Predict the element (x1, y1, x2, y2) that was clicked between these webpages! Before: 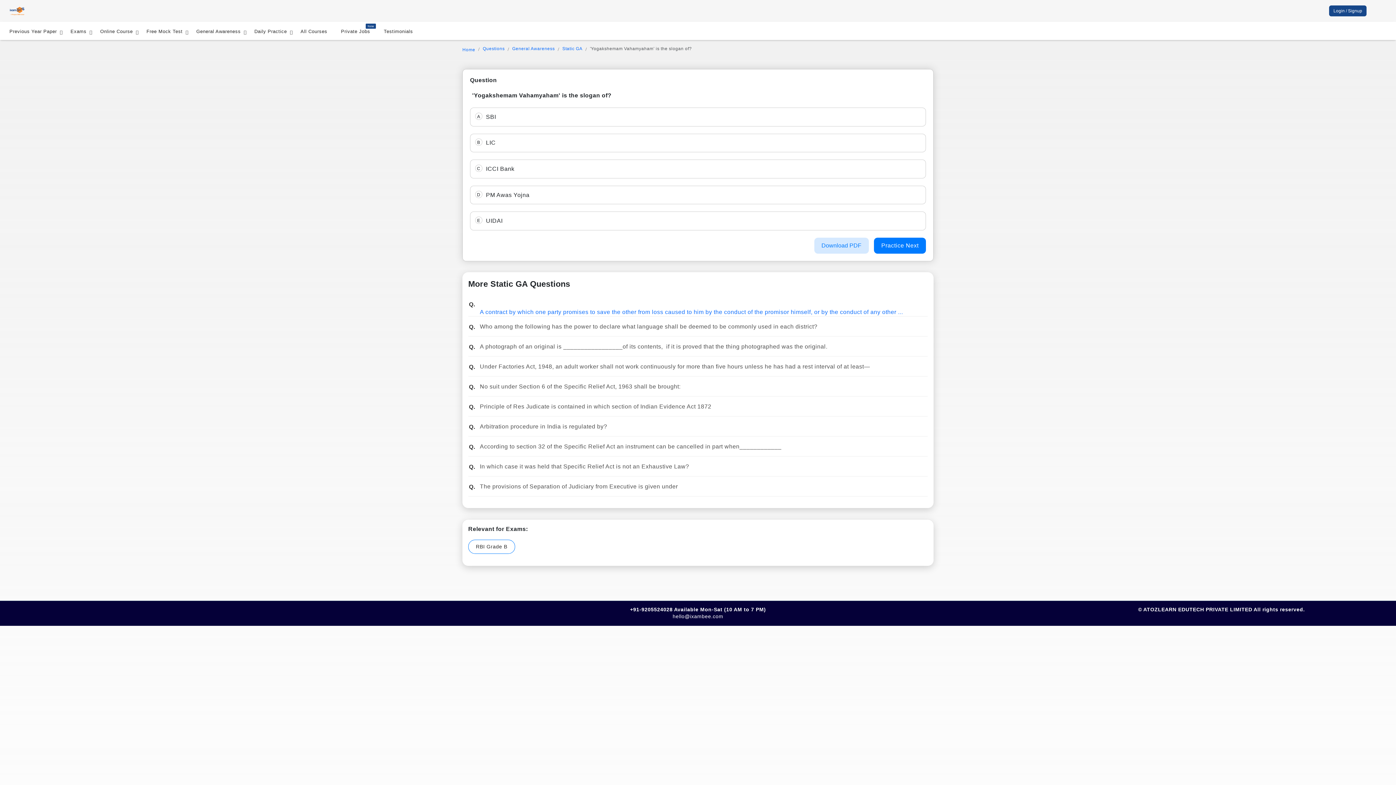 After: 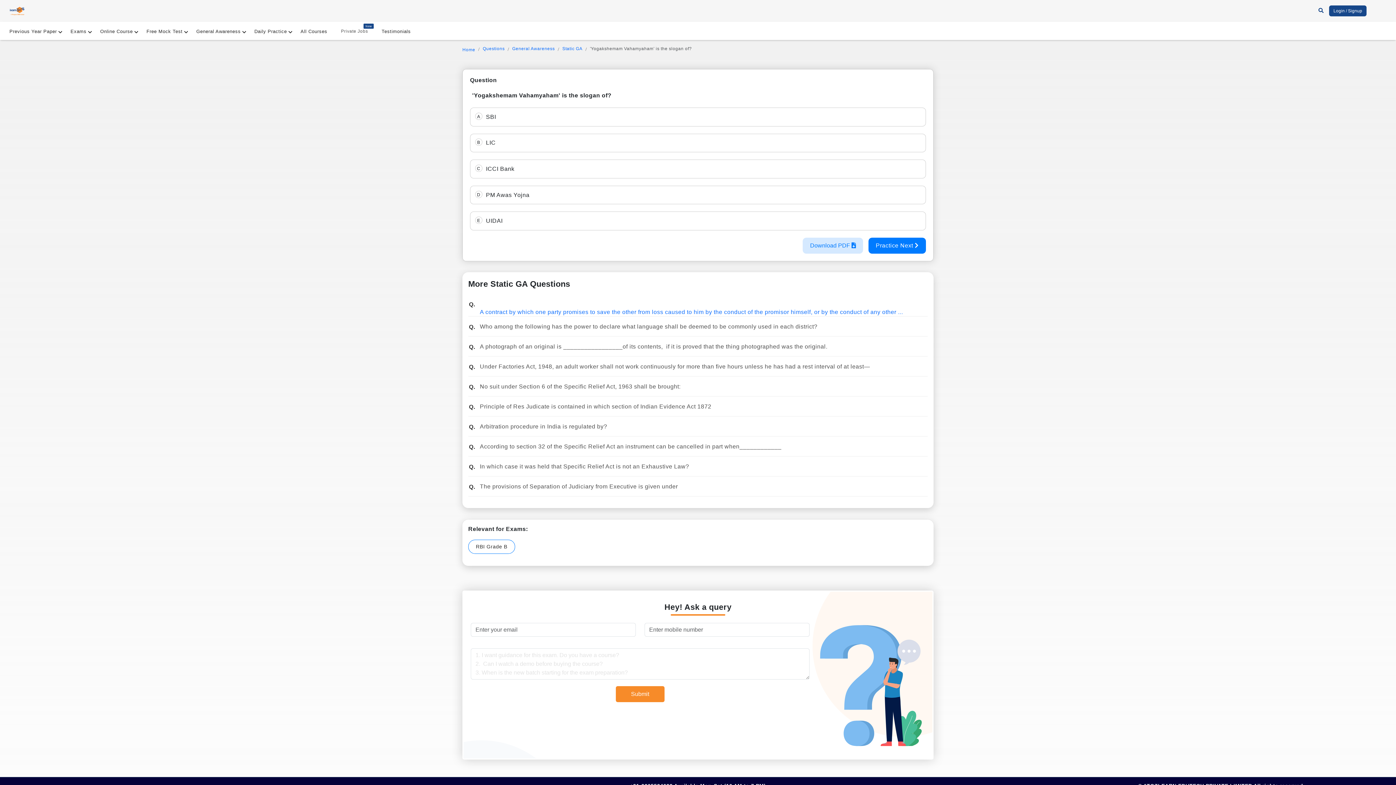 Action: label: hello@ixambee.com bbox: (672, 613, 723, 619)